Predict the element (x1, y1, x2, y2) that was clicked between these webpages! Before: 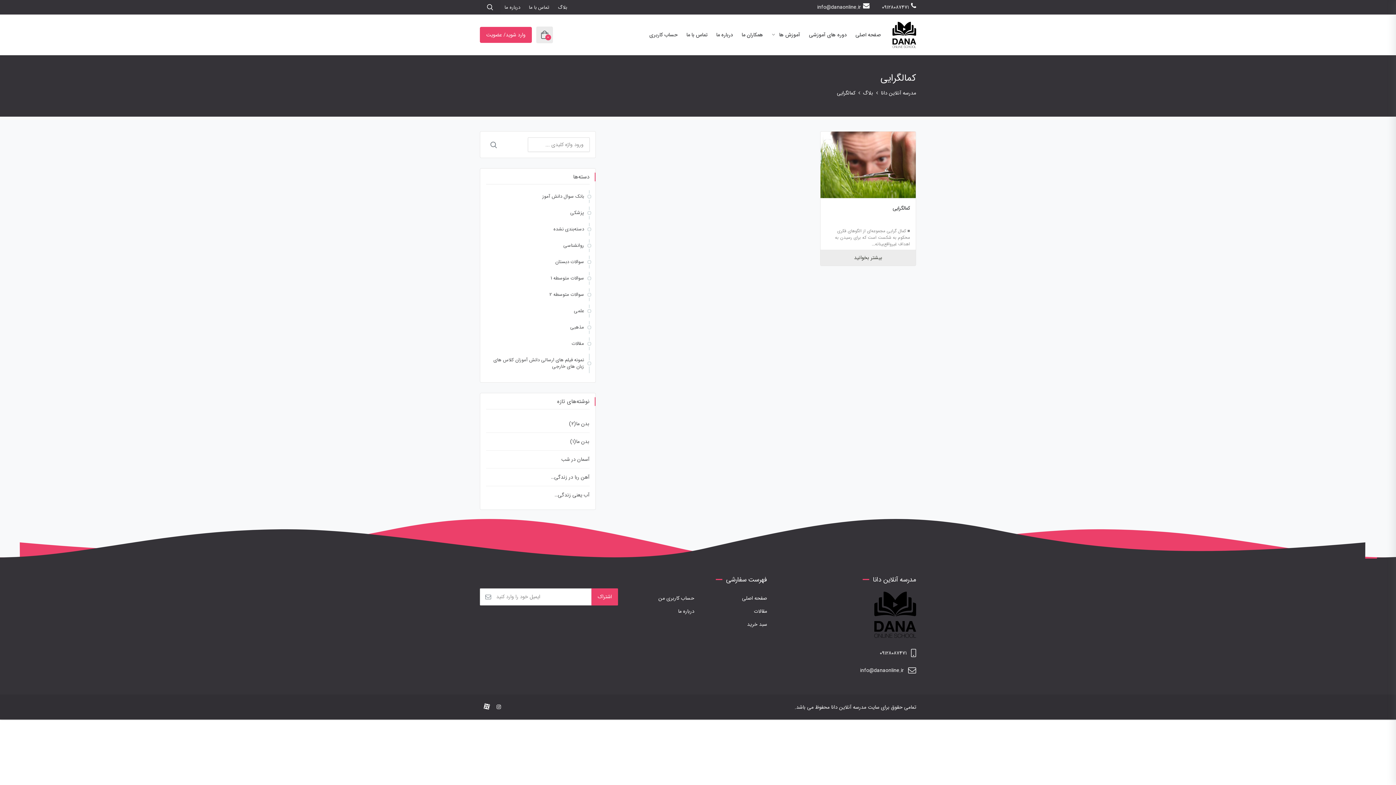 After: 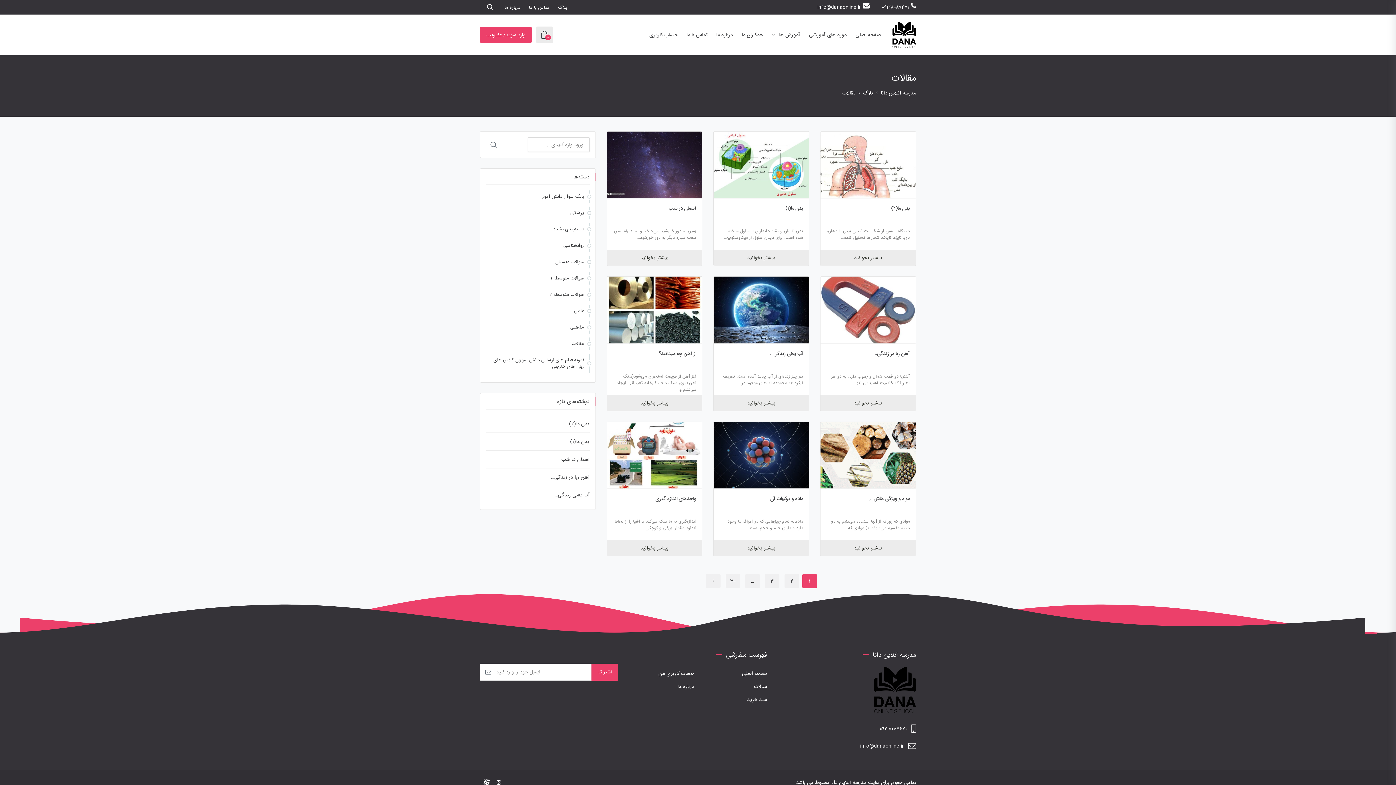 Action: label: مقالات bbox: (571, 340, 584, 347)